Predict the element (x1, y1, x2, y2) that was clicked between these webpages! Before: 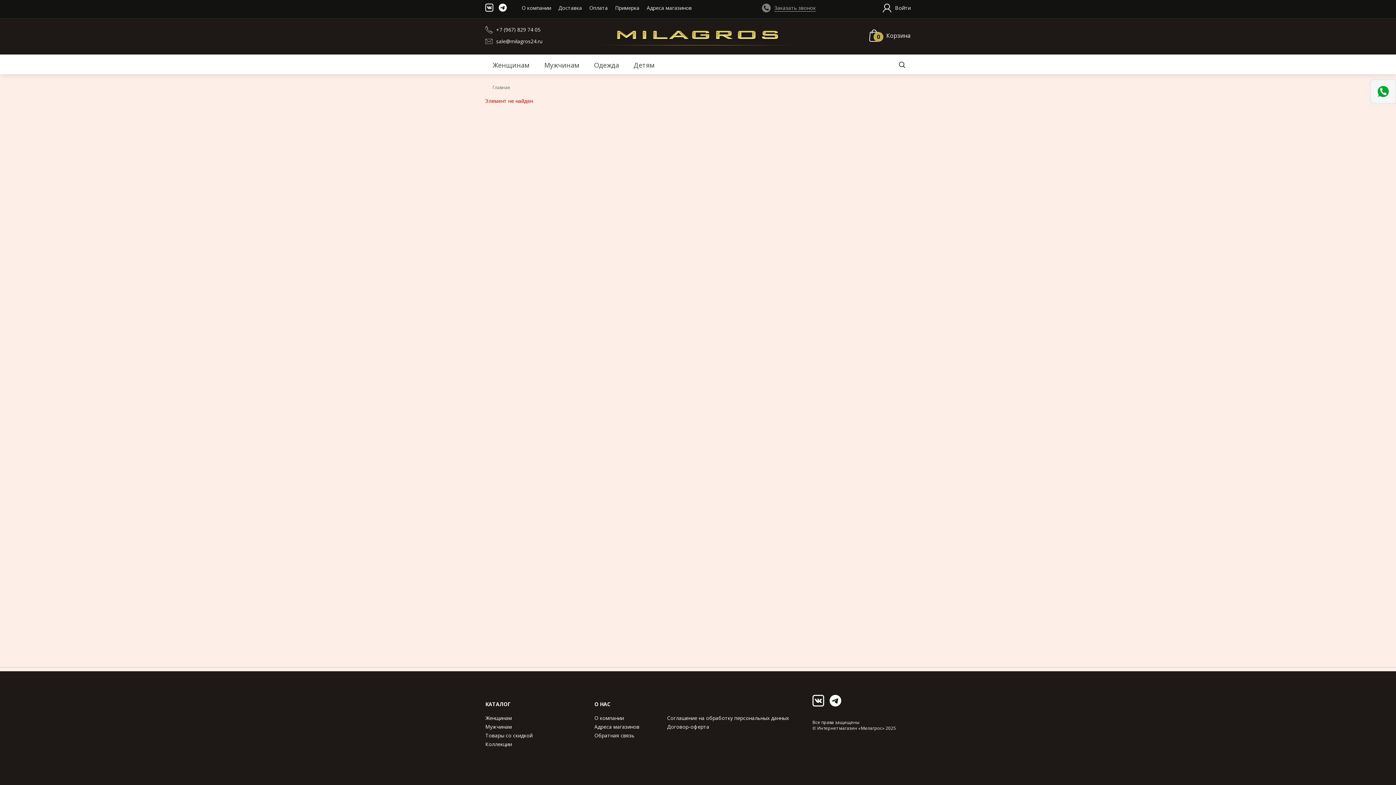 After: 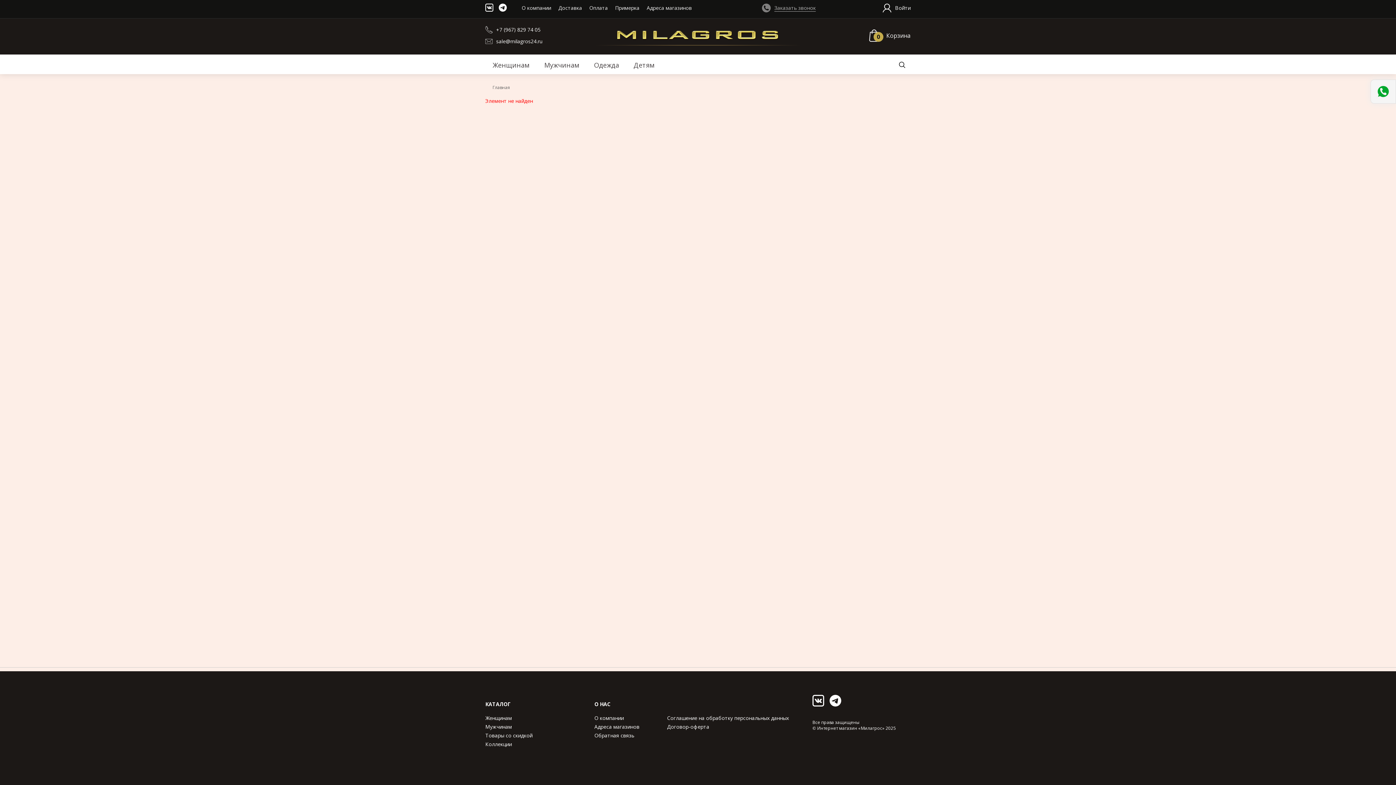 Action: bbox: (1374, 81, 1392, 101)